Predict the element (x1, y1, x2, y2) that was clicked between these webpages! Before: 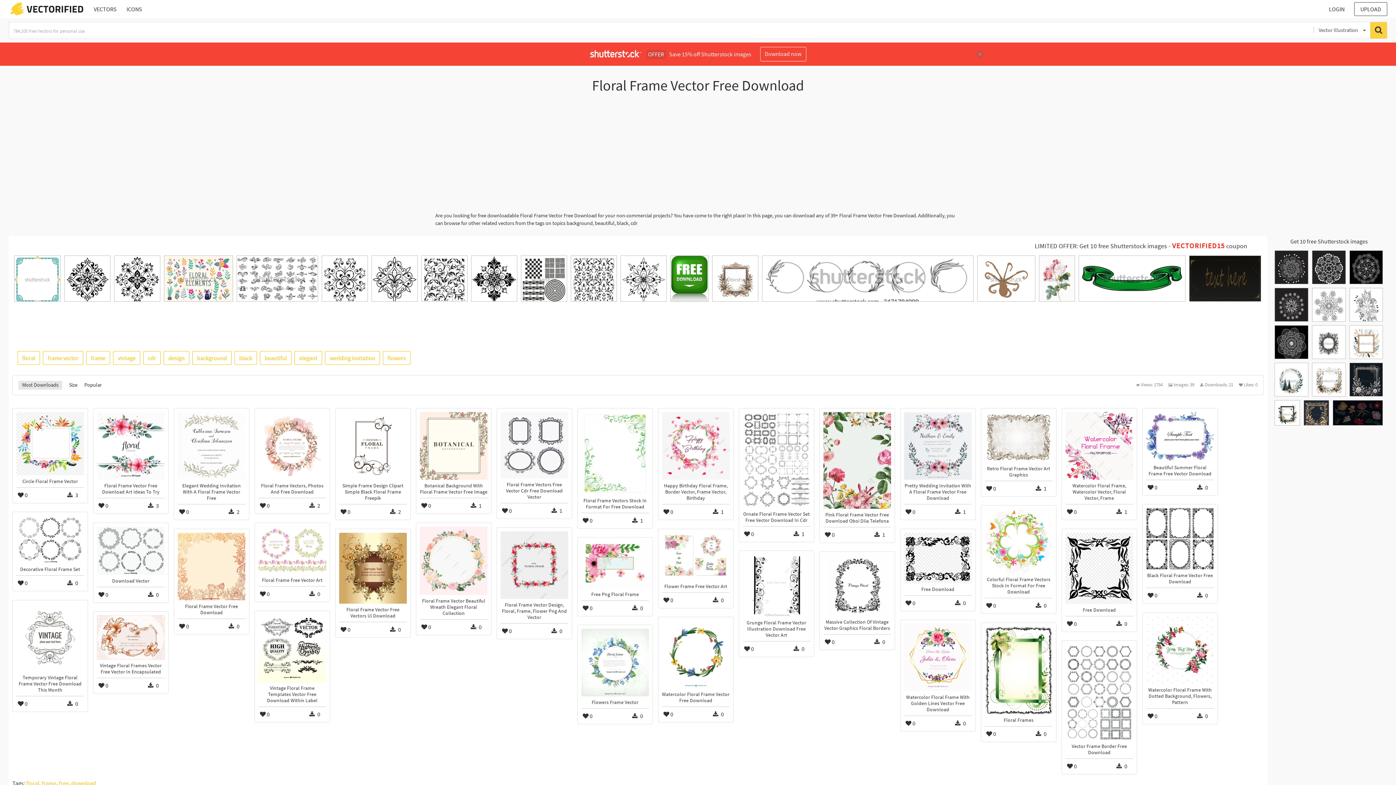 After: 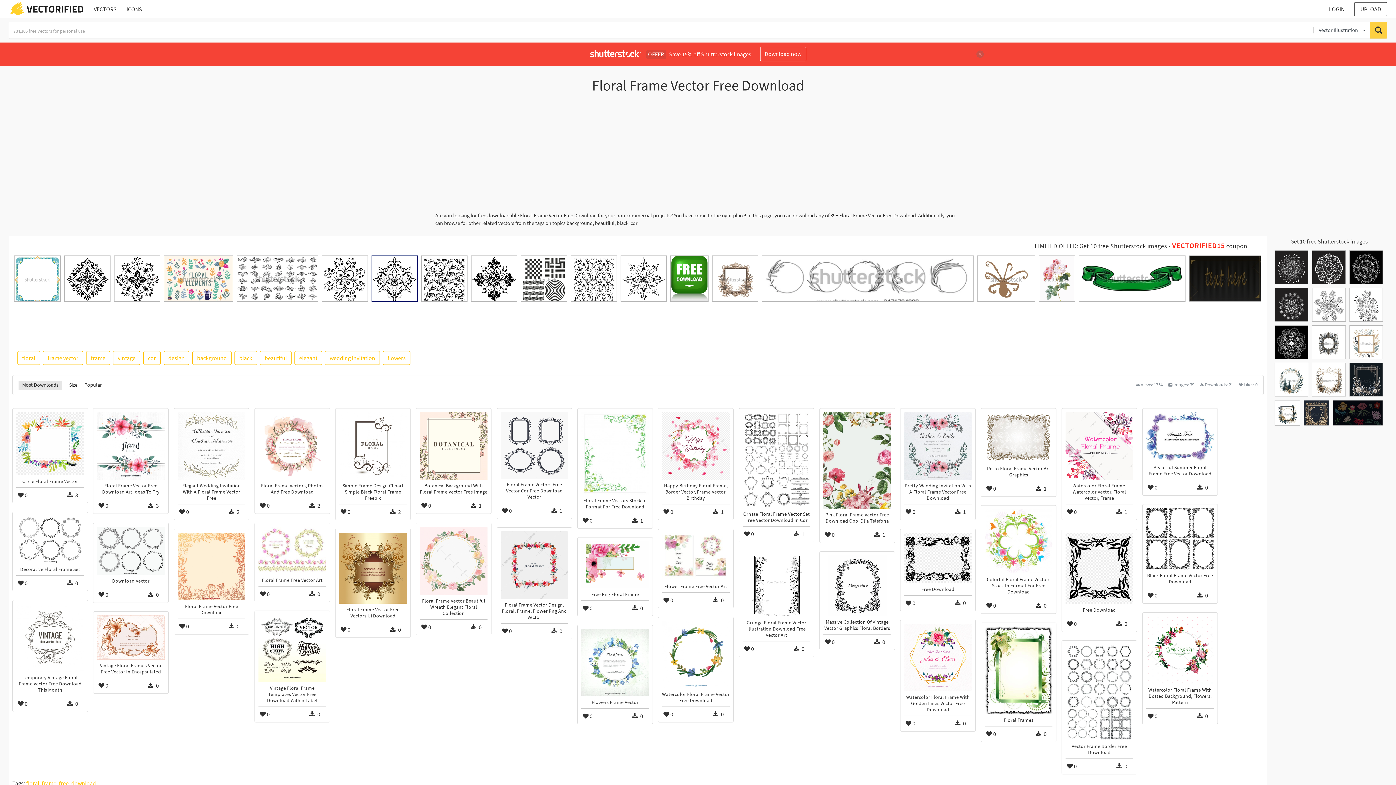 Action: bbox: (372, 256, 417, 305)